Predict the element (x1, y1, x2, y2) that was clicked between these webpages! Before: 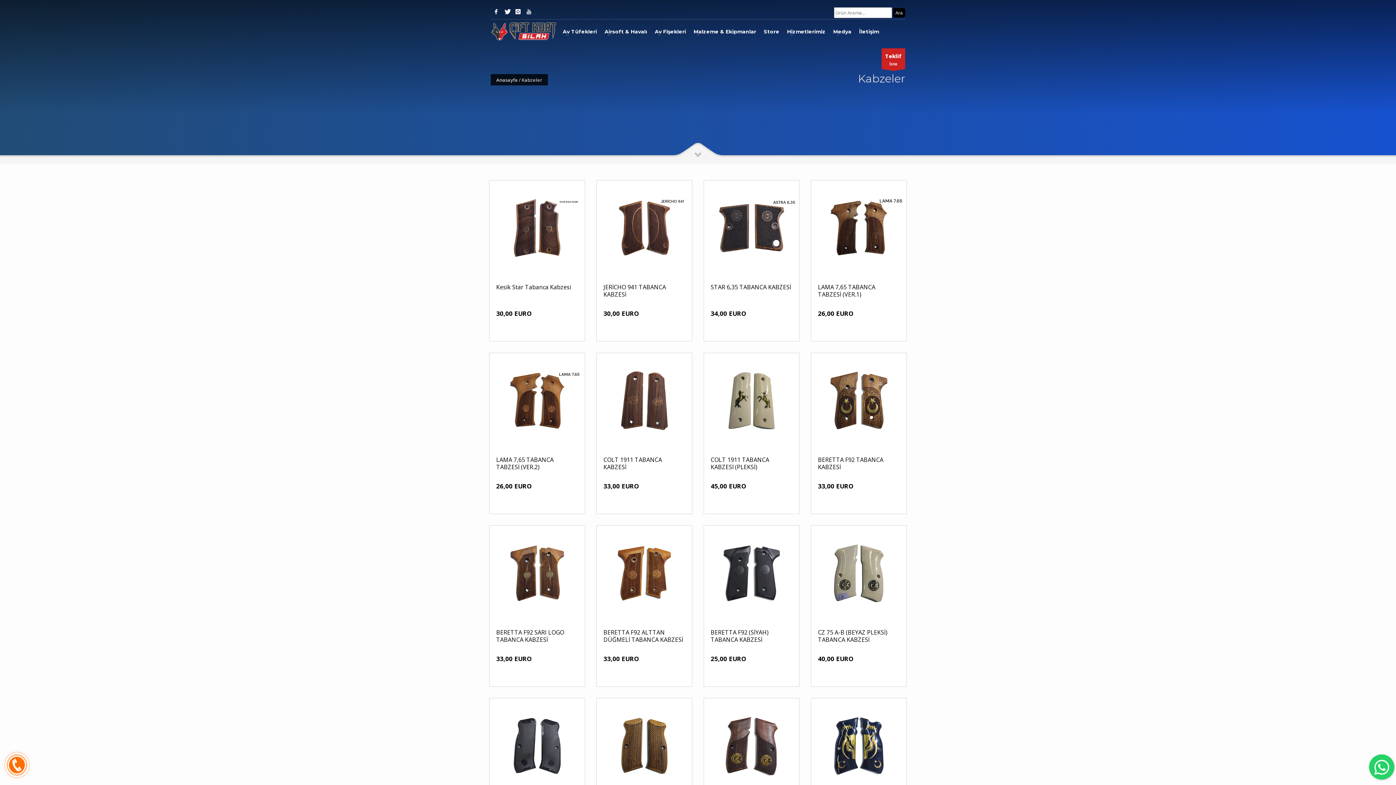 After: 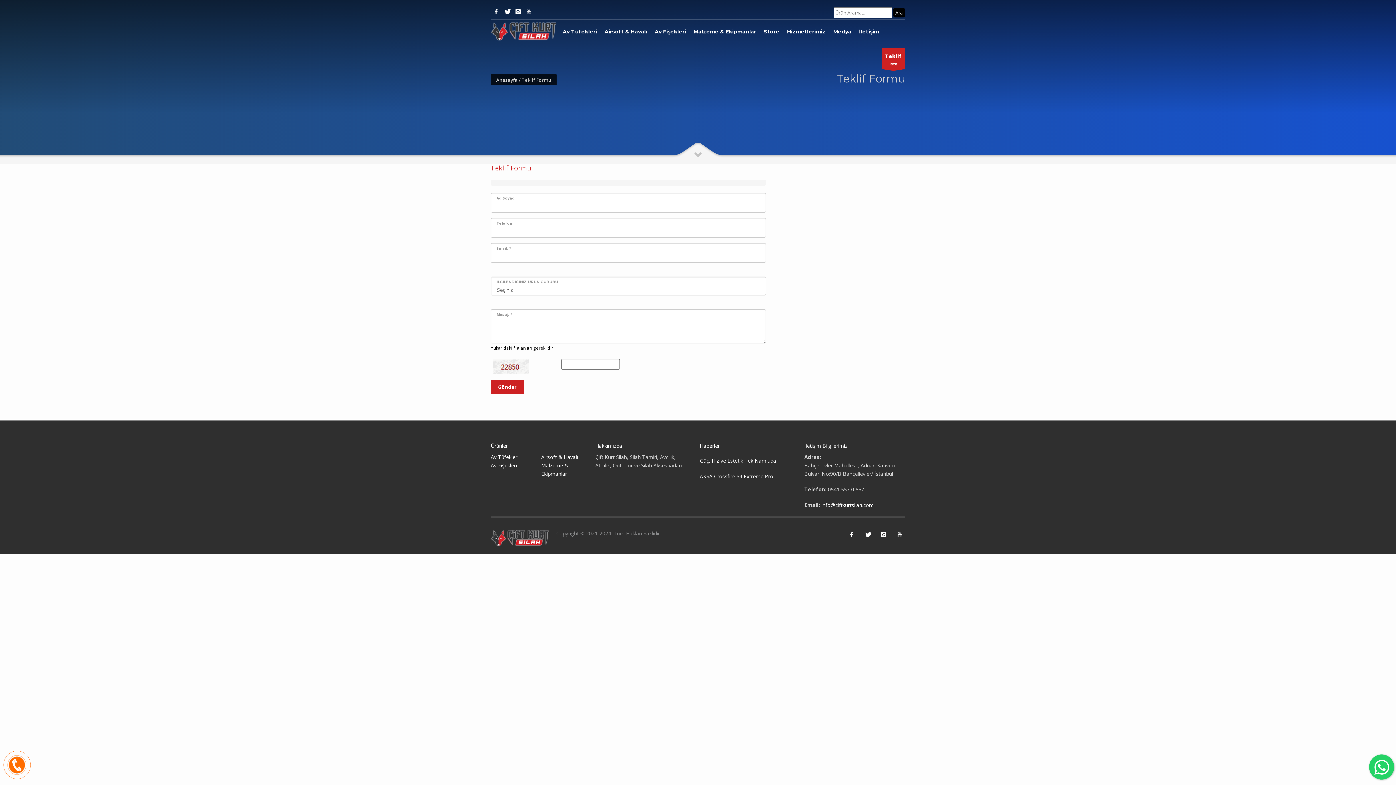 Action: bbox: (881, 48, 905, 69) label: Teklif
İste